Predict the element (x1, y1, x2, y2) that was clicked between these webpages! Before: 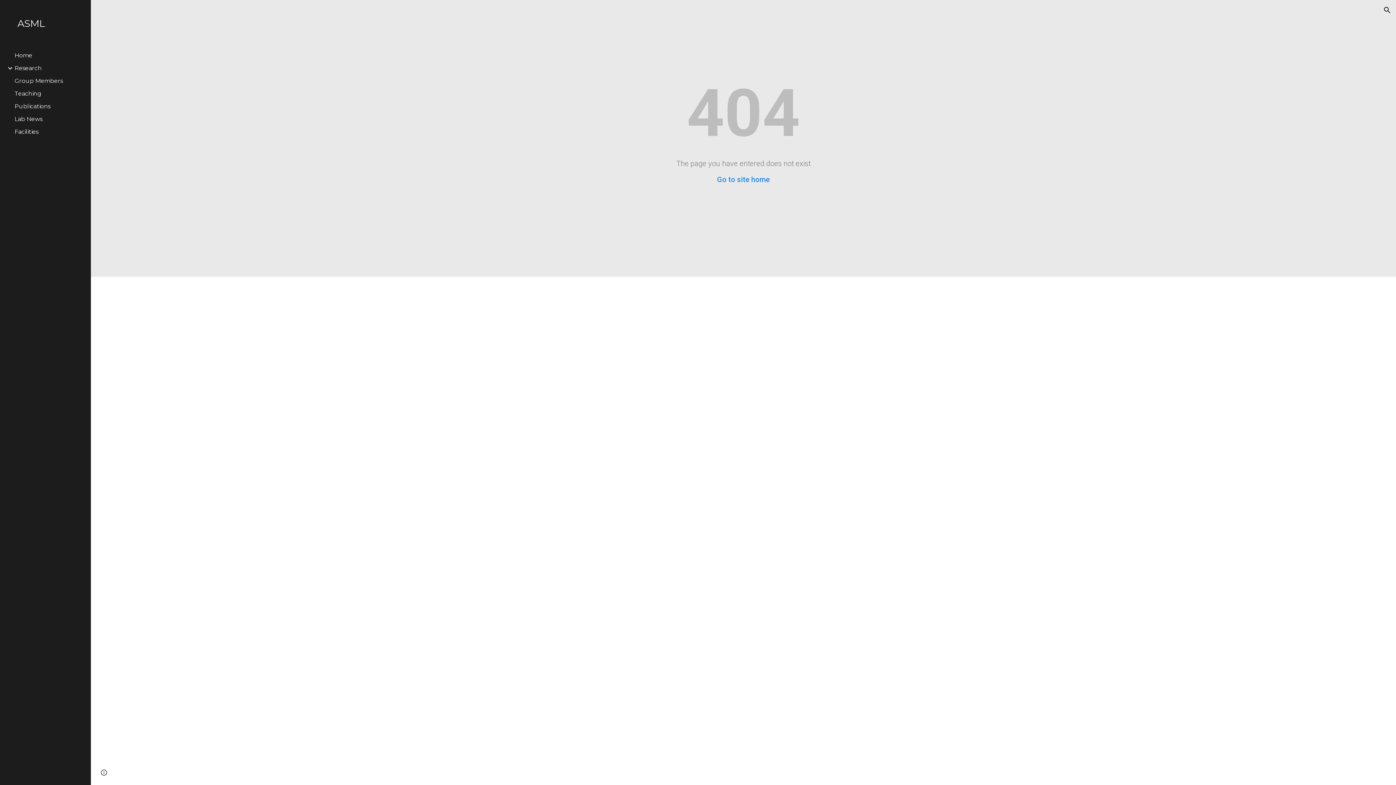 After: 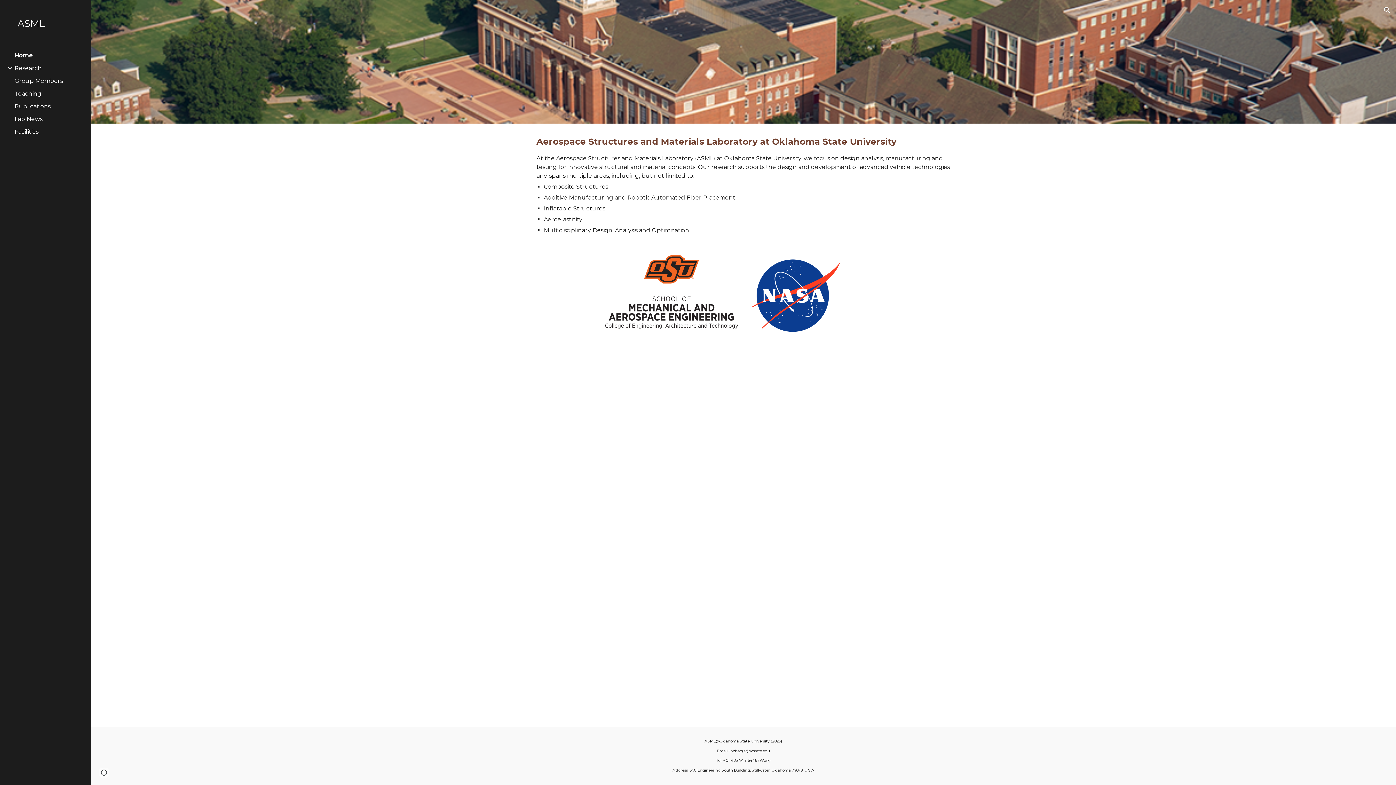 Action: bbox: (13, 52, 86, 58) label: Home